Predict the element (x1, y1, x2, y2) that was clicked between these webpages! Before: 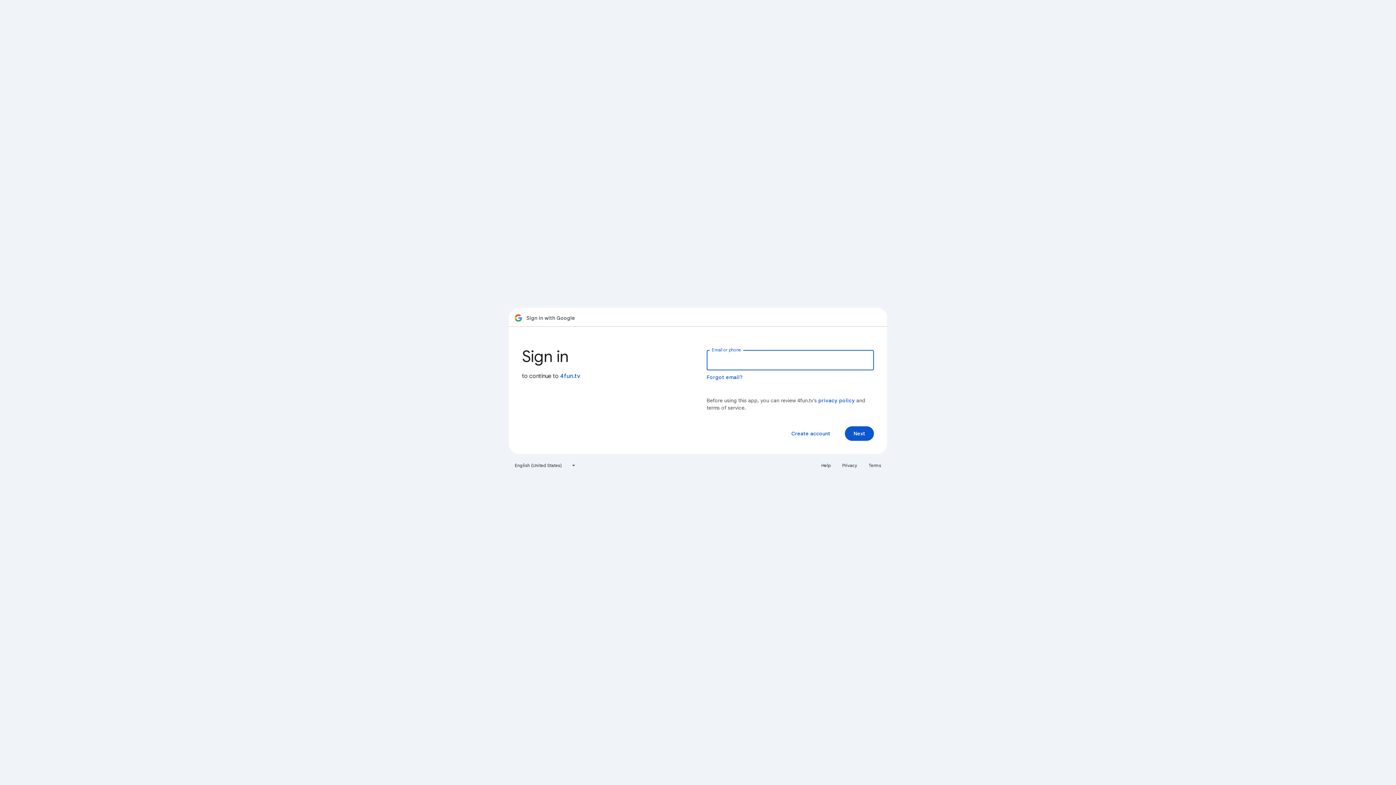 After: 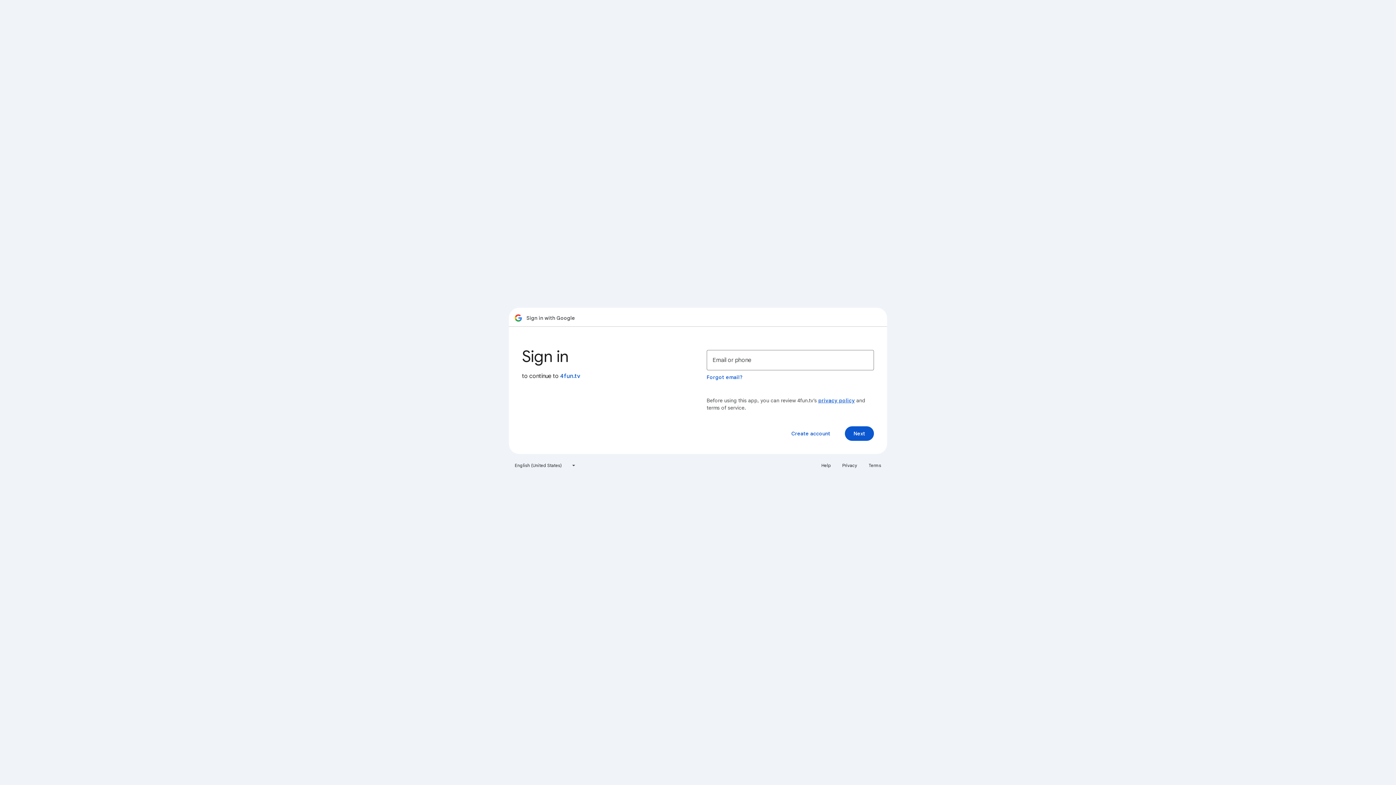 Action: bbox: (818, 397, 855, 404) label: privacy policy